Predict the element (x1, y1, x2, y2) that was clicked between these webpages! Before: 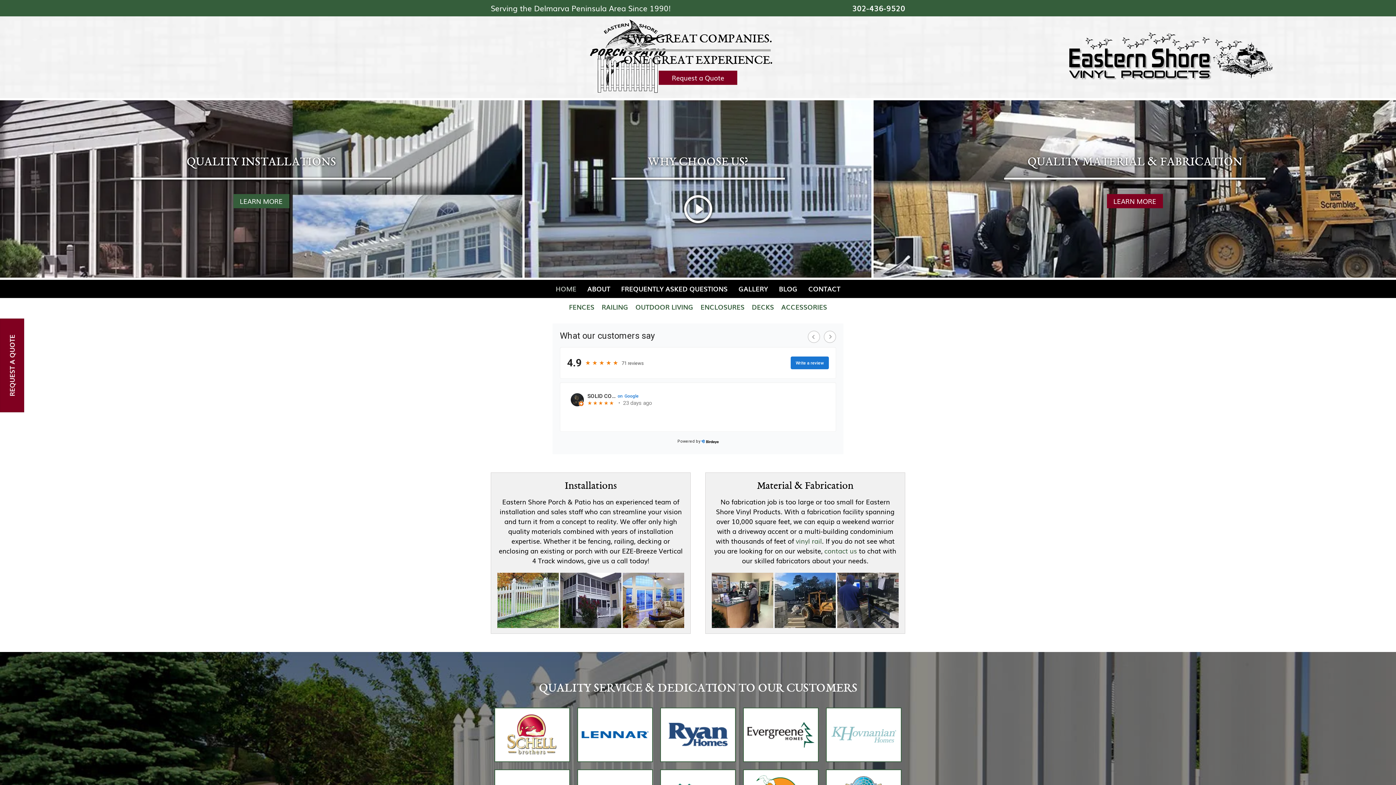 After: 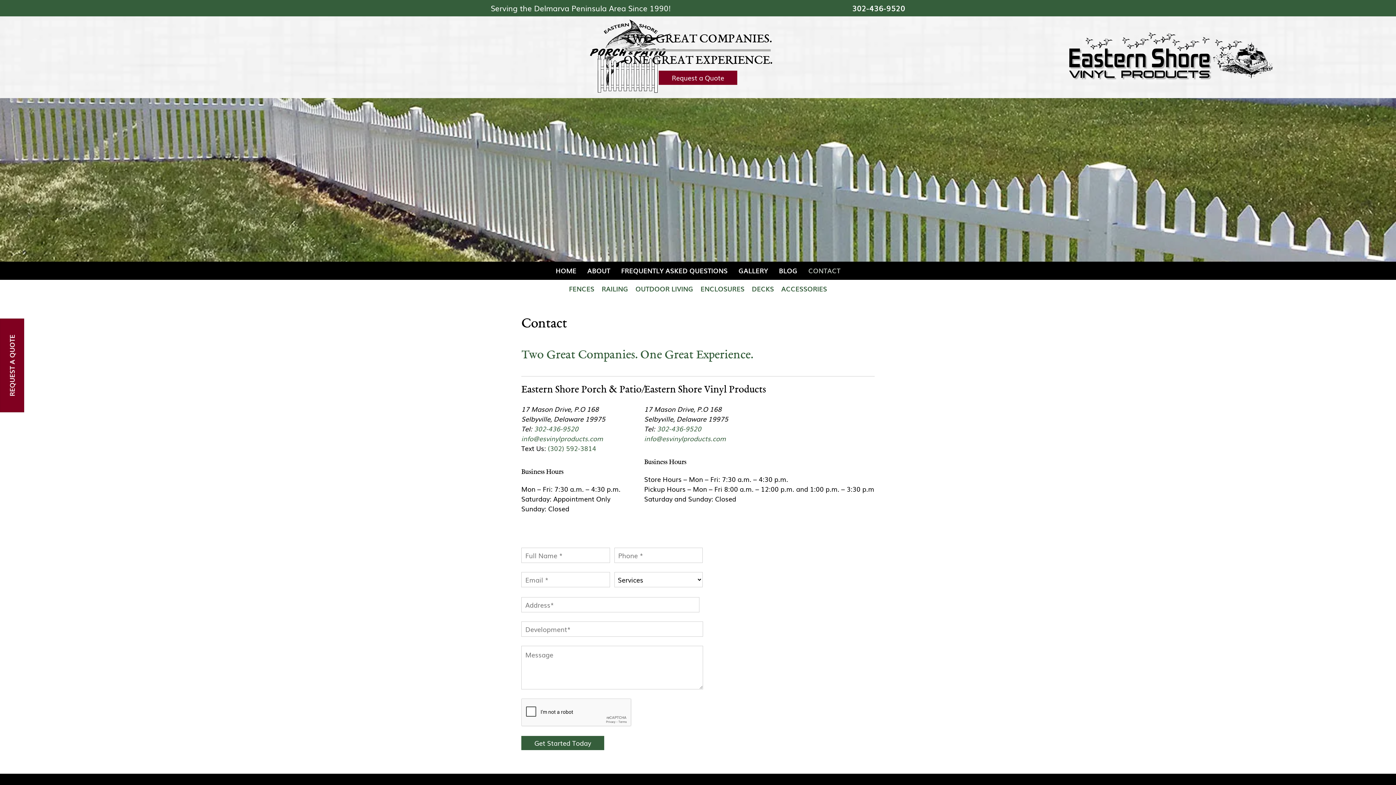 Action: label: contact us bbox: (824, 546, 857, 556)